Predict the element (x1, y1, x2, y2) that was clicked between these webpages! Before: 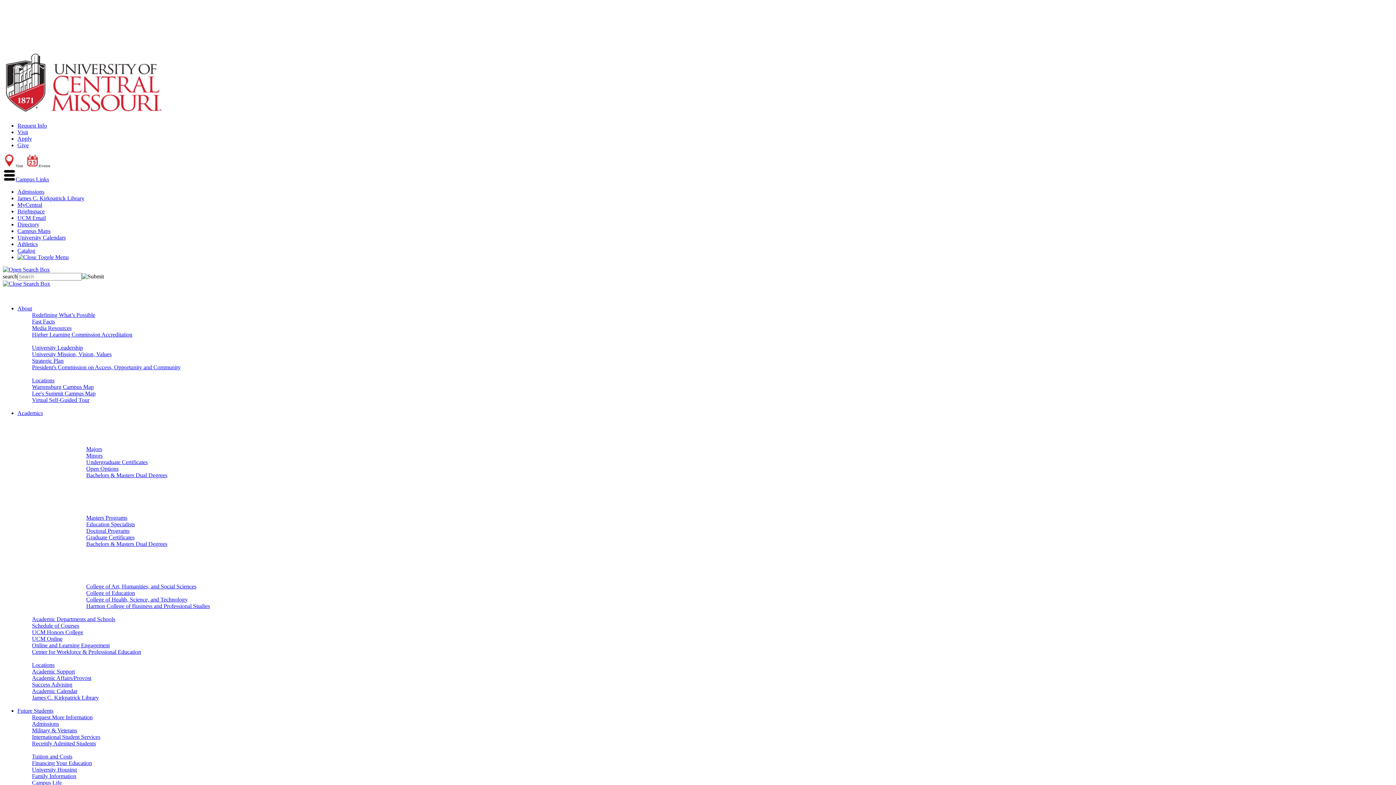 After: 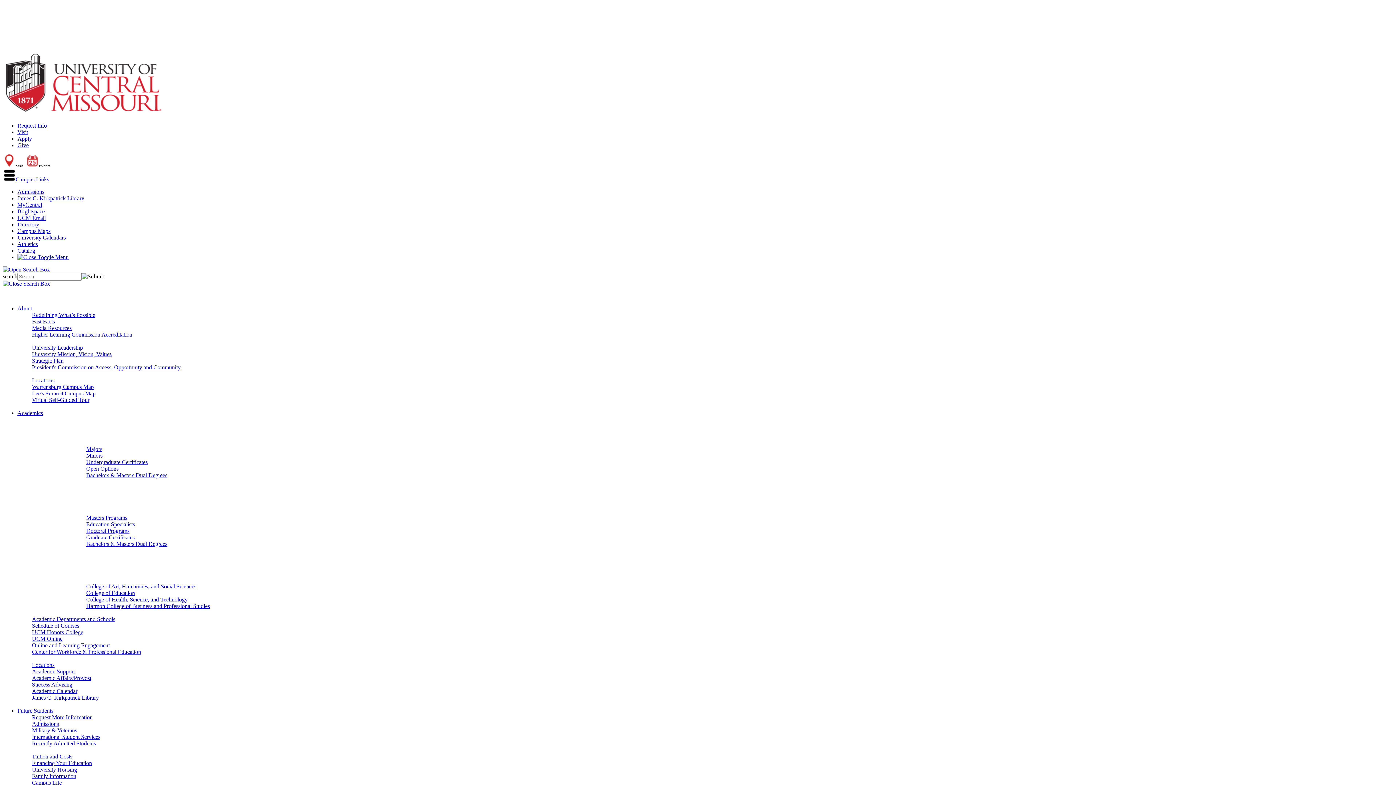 Action: label: President's Commission on Access, Opportunity and Community bbox: (32, 364, 180, 370)